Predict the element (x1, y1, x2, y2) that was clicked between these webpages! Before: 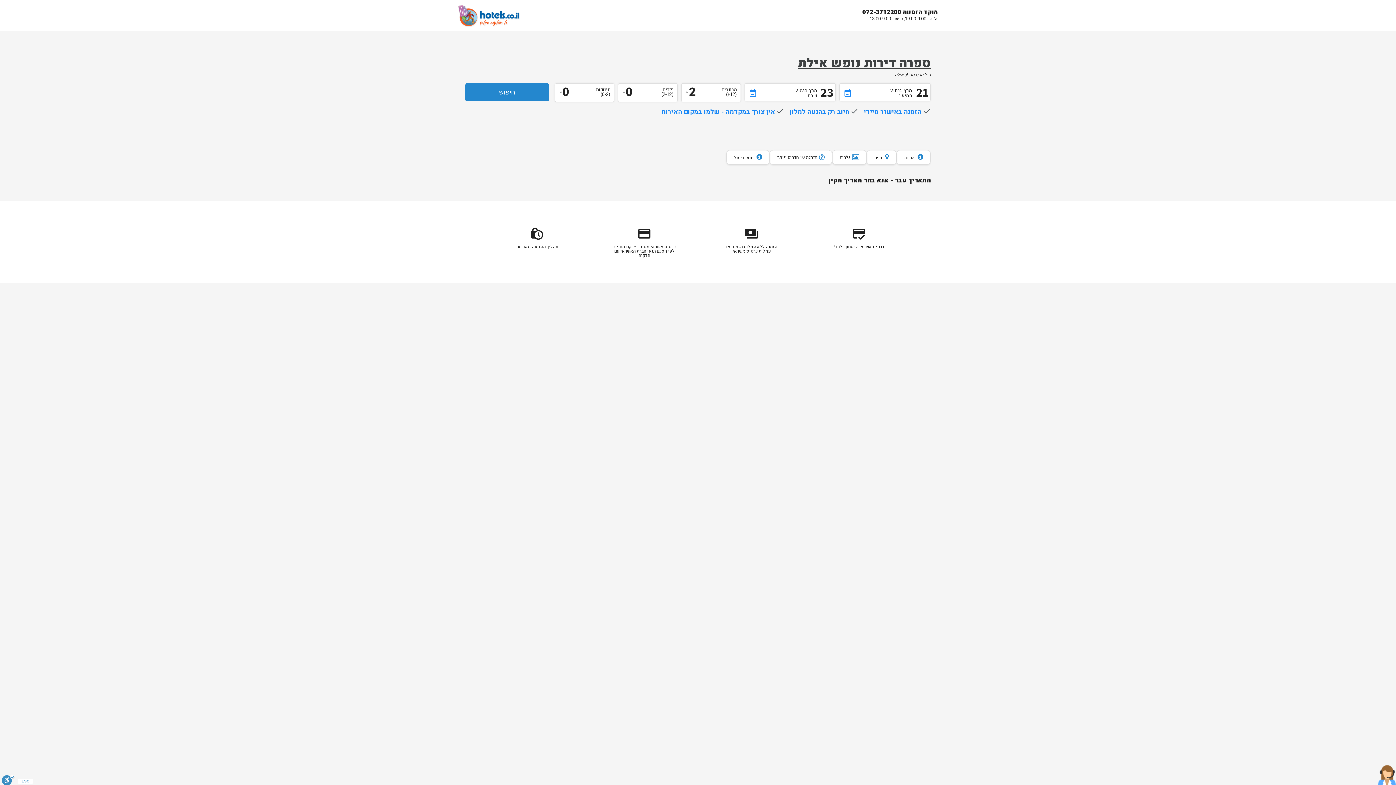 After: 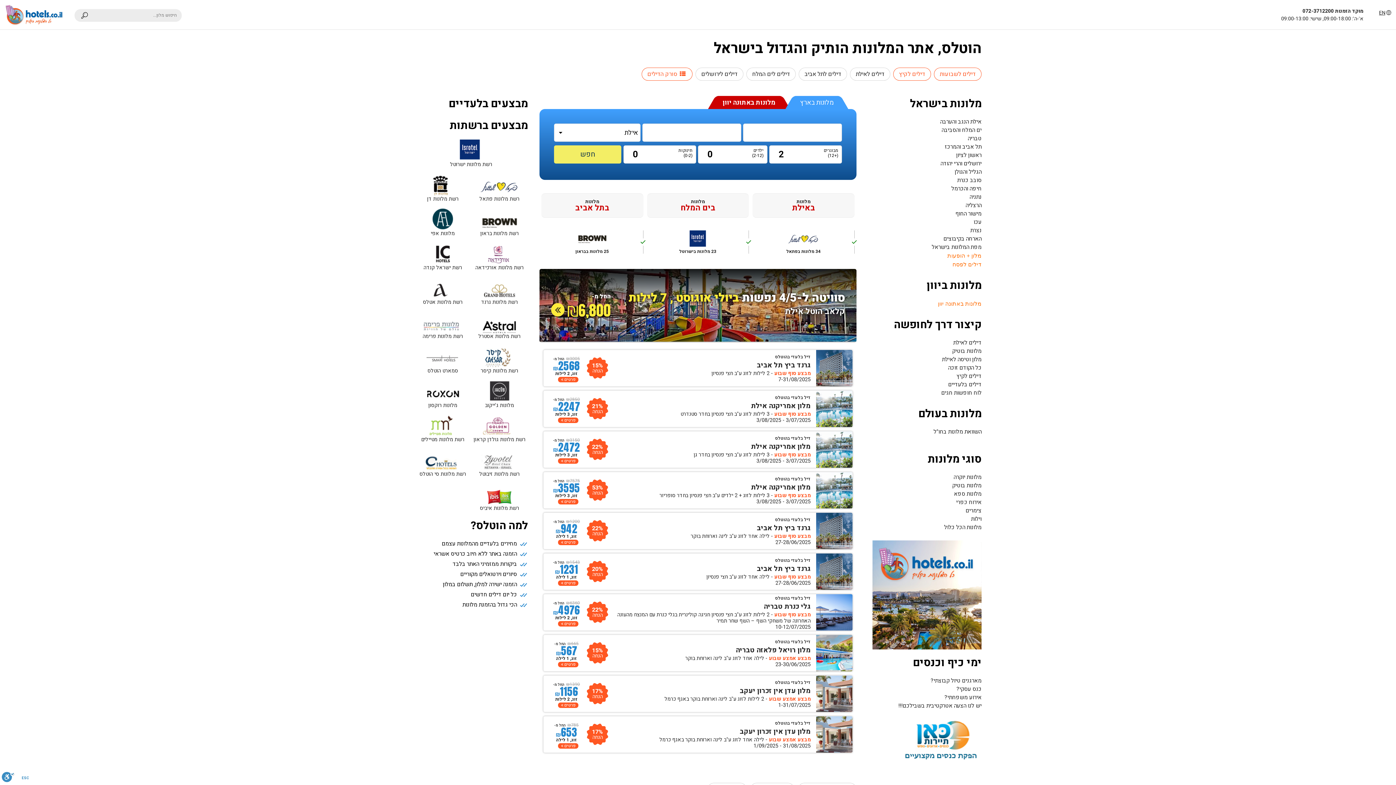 Action: bbox: (458, 22, 520, 29)